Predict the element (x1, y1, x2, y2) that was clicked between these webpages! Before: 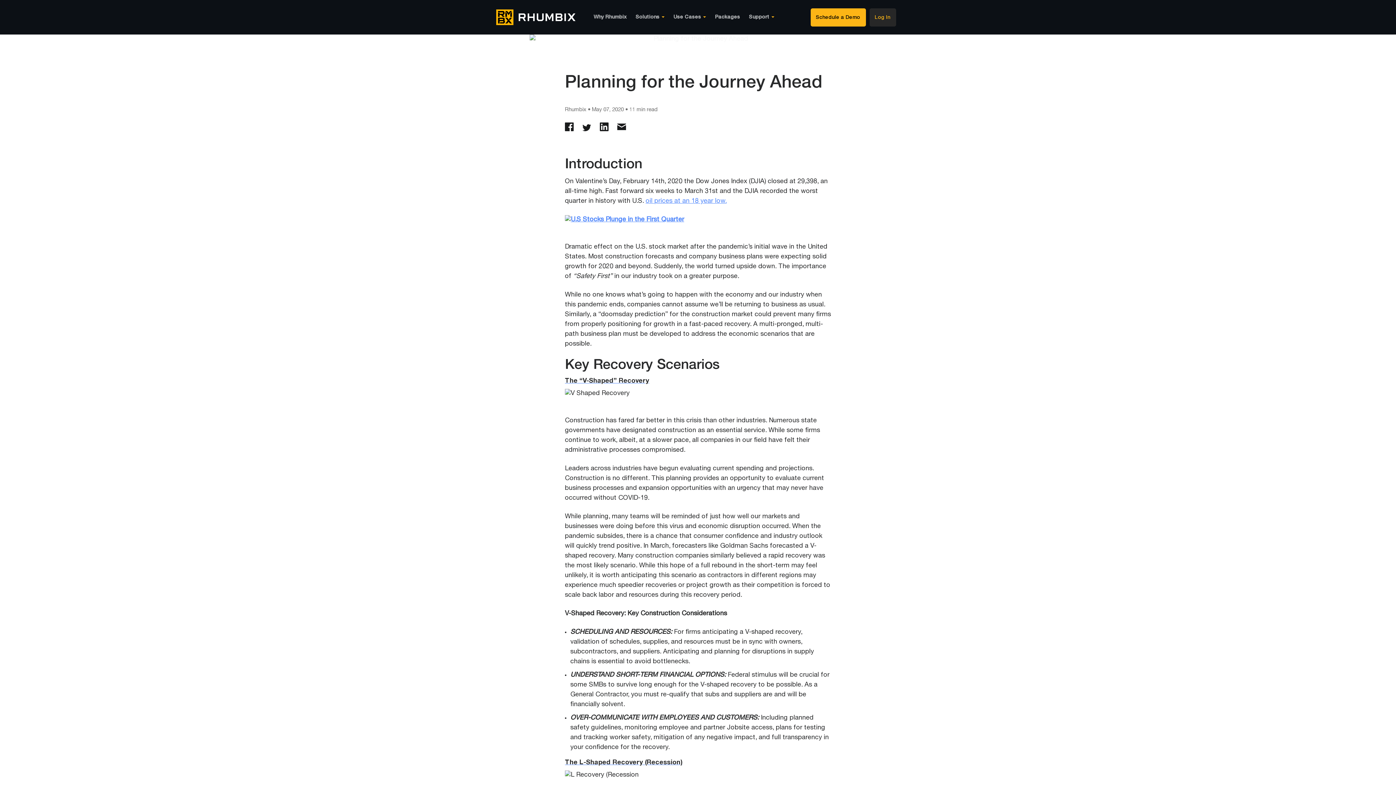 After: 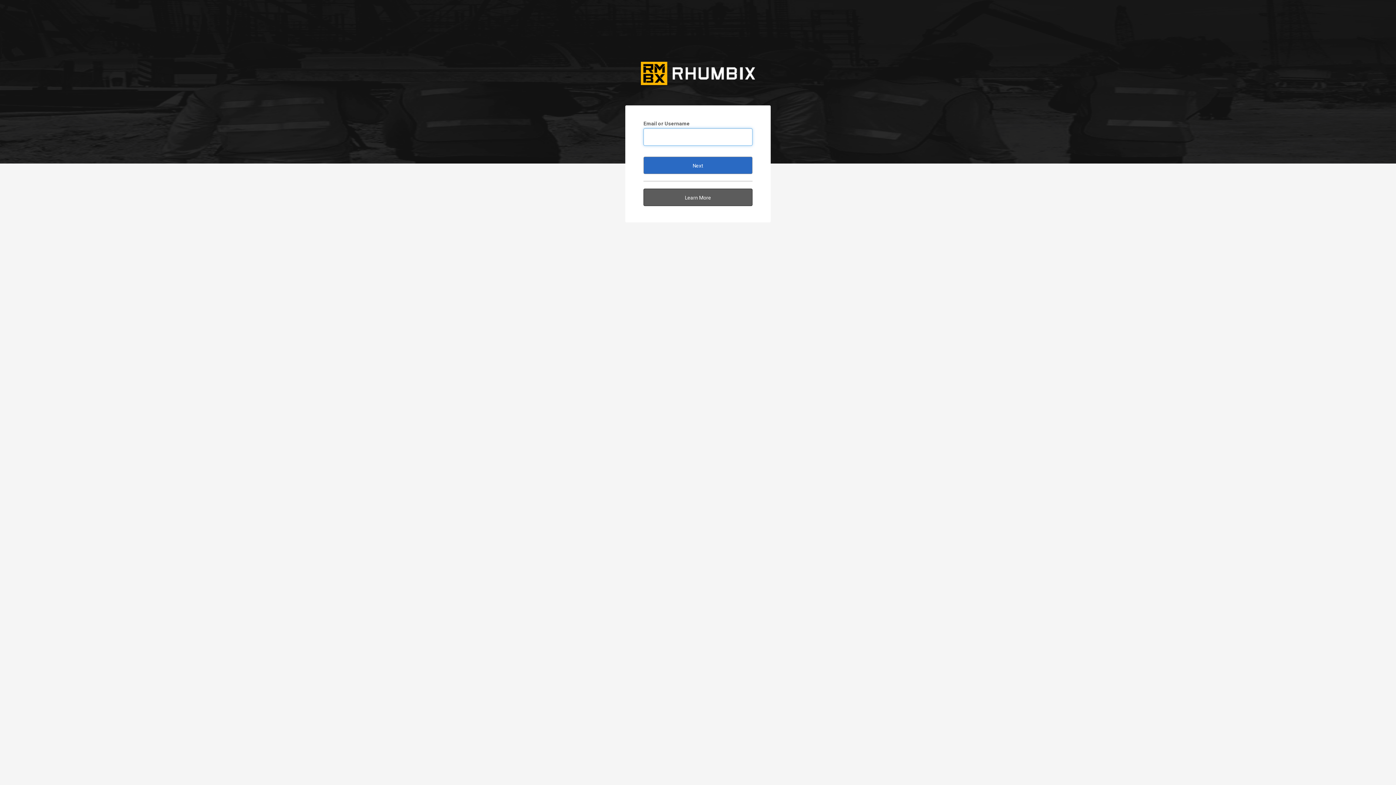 Action: label: Log In bbox: (869, 8, 896, 26)